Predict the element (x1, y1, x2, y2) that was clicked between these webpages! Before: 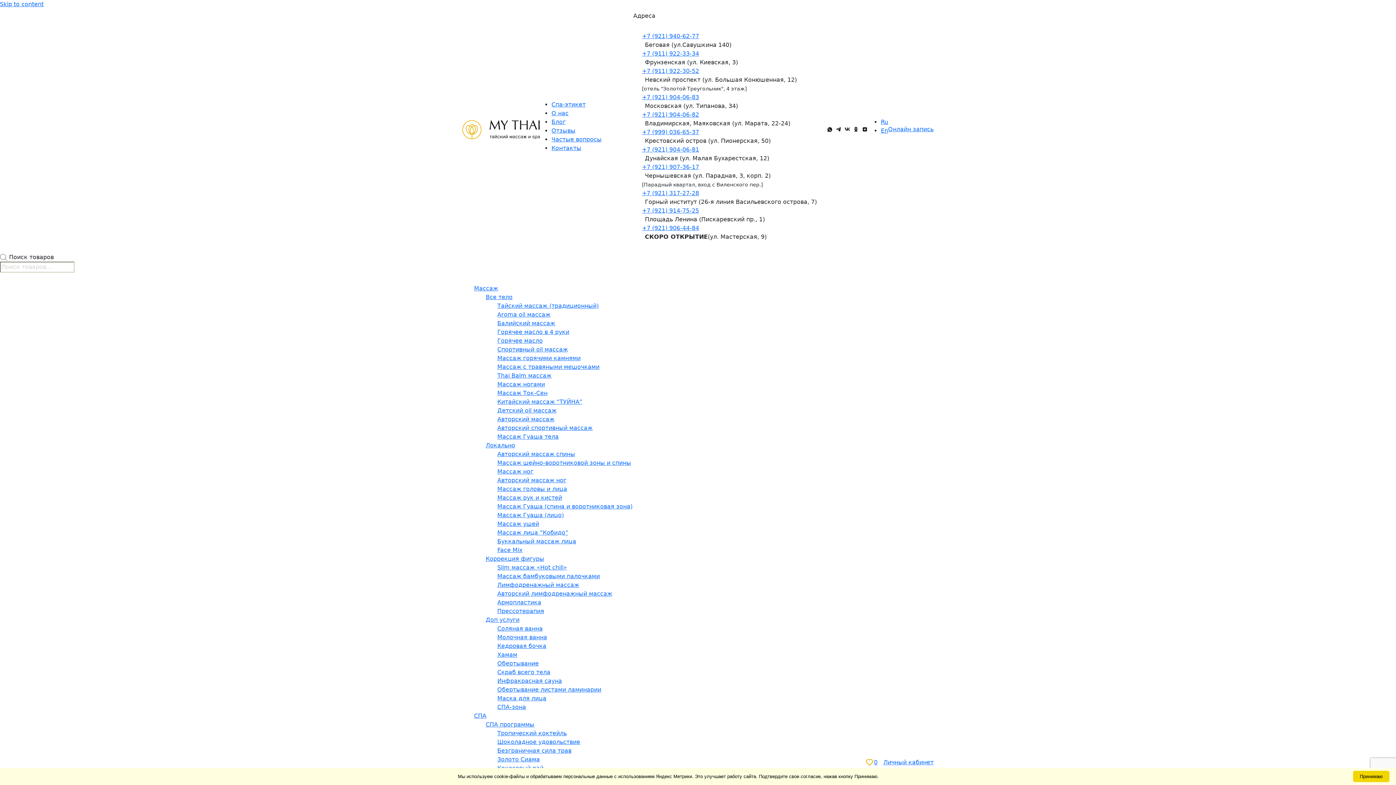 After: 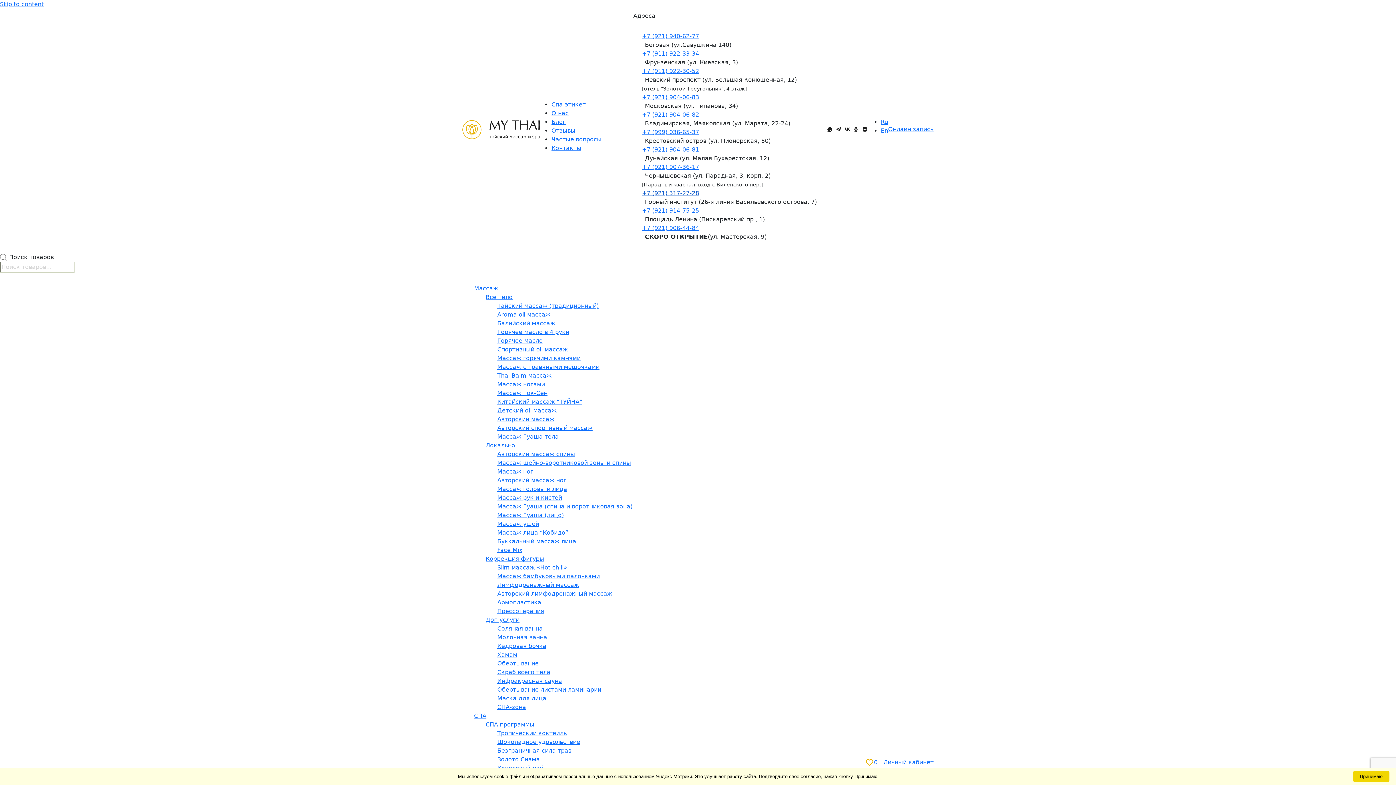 Action: bbox: (642, 189, 699, 196) label: +7 (921) 317-27-28